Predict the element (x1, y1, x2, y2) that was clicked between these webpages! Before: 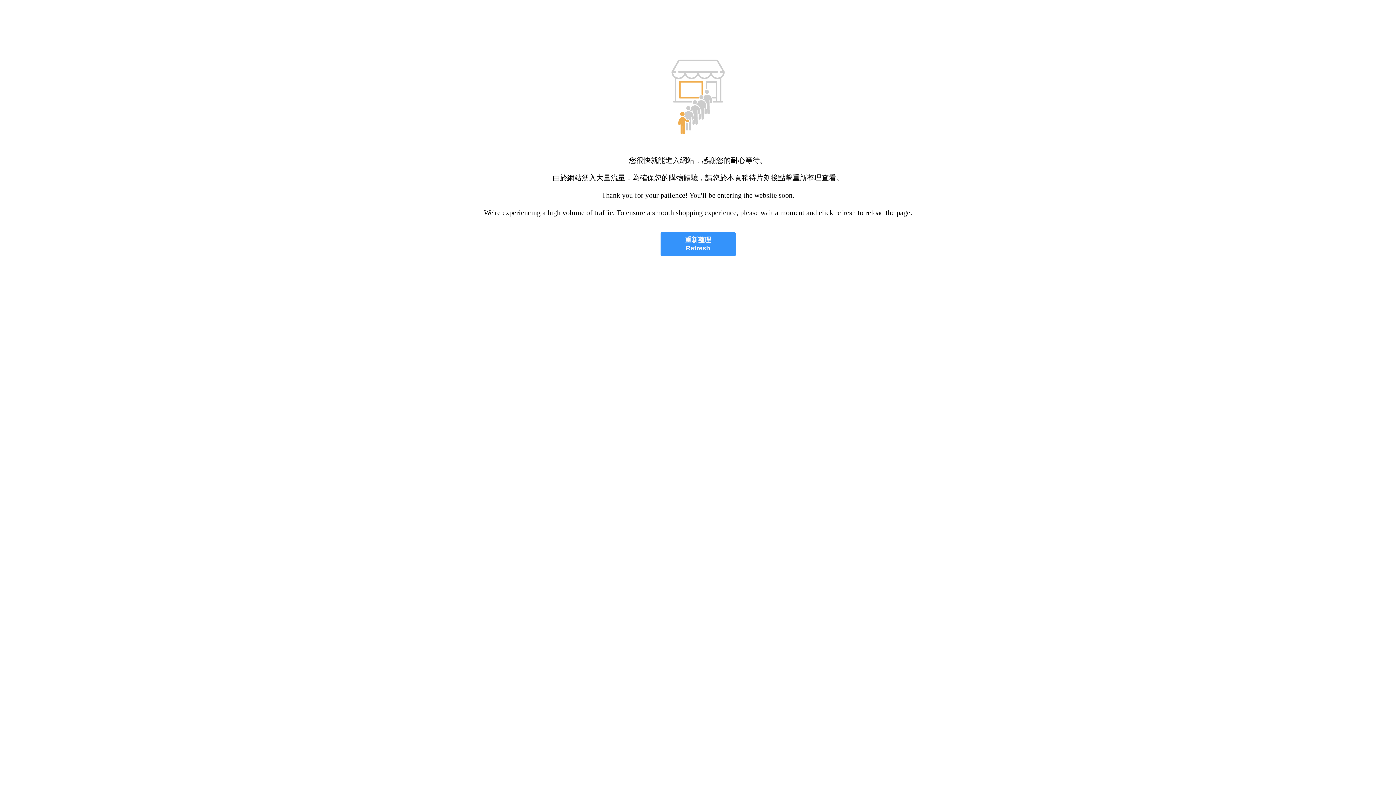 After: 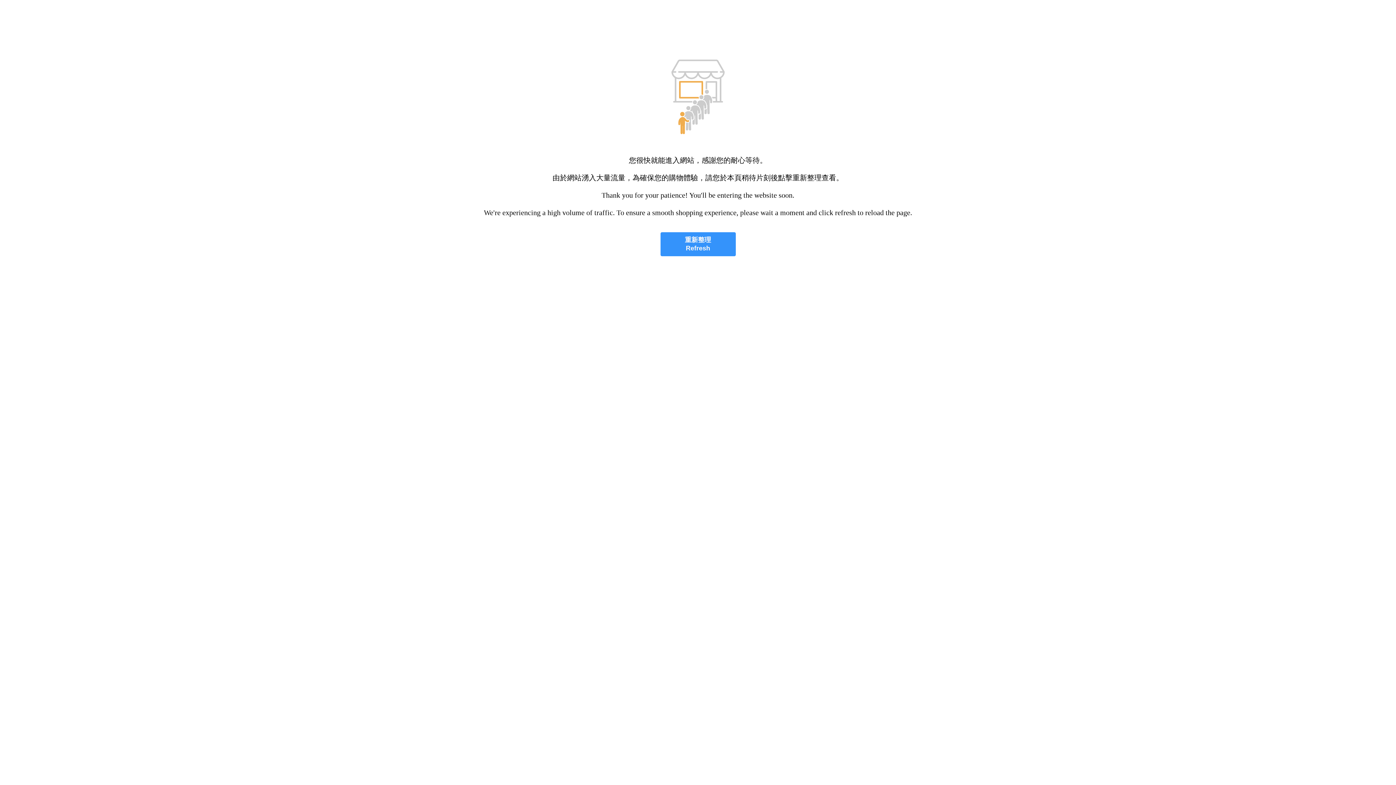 Action: label: 重新整理
Refresh bbox: (660, 232, 735, 256)